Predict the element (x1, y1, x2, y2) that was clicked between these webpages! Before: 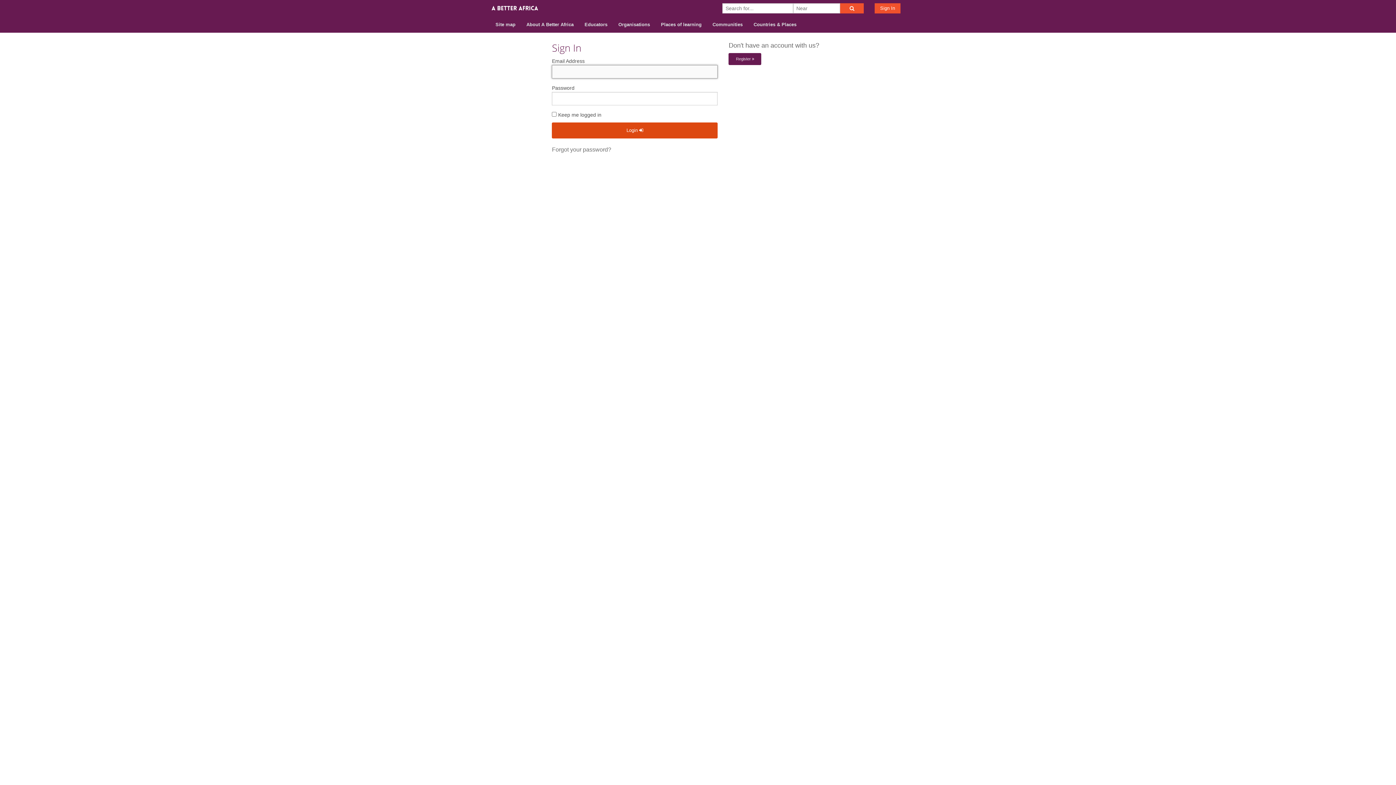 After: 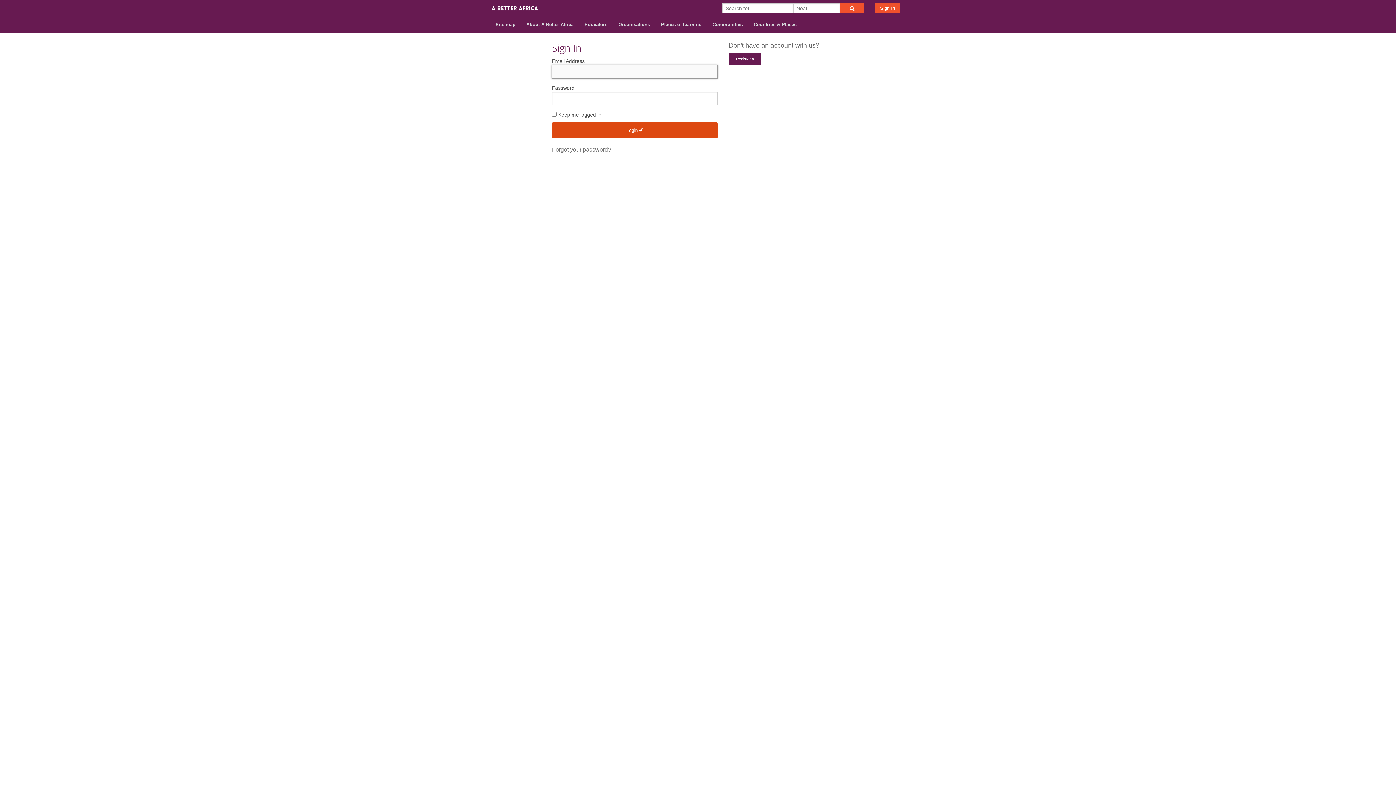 Action: label: Sign In bbox: (874, 3, 900, 13)